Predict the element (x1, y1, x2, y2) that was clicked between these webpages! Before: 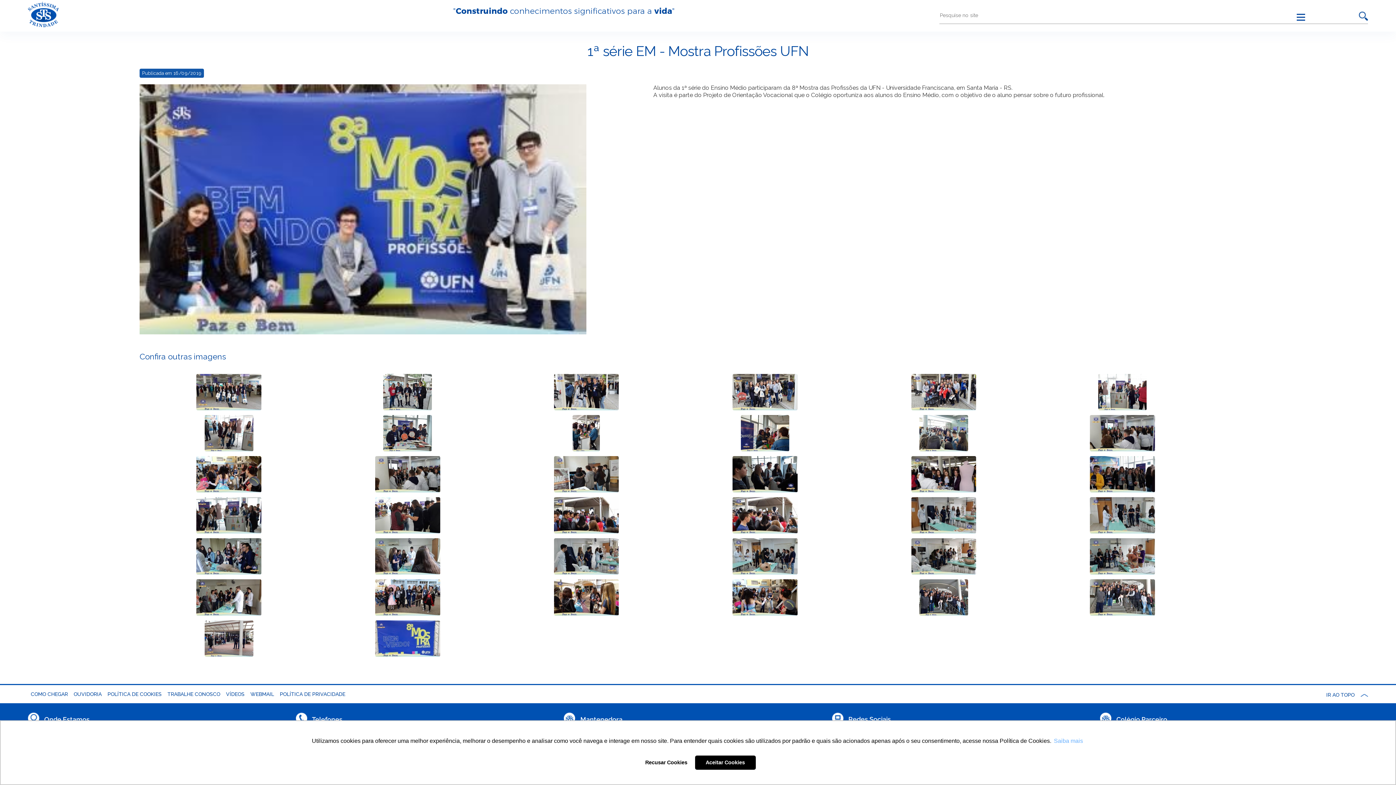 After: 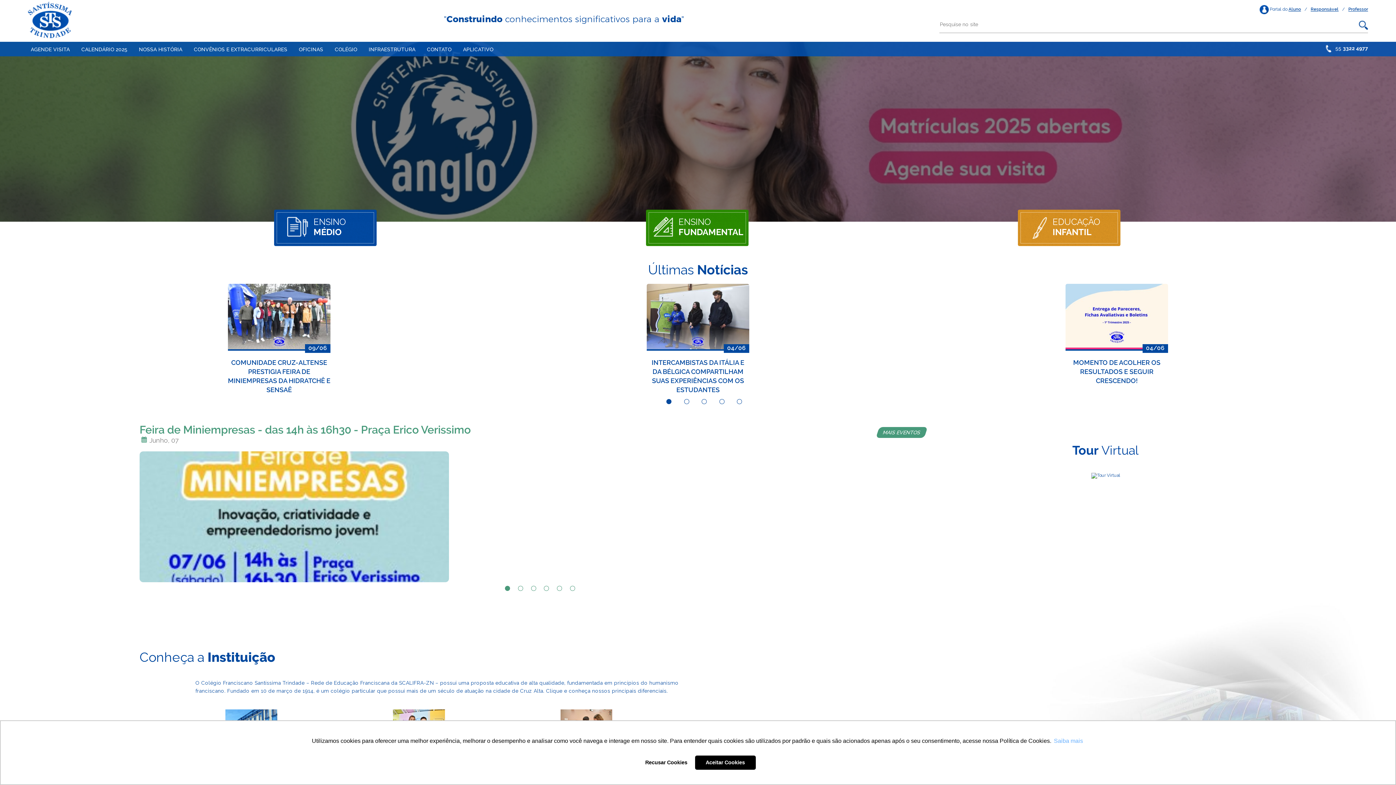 Action: bbox: (27, 23, 58, 28)